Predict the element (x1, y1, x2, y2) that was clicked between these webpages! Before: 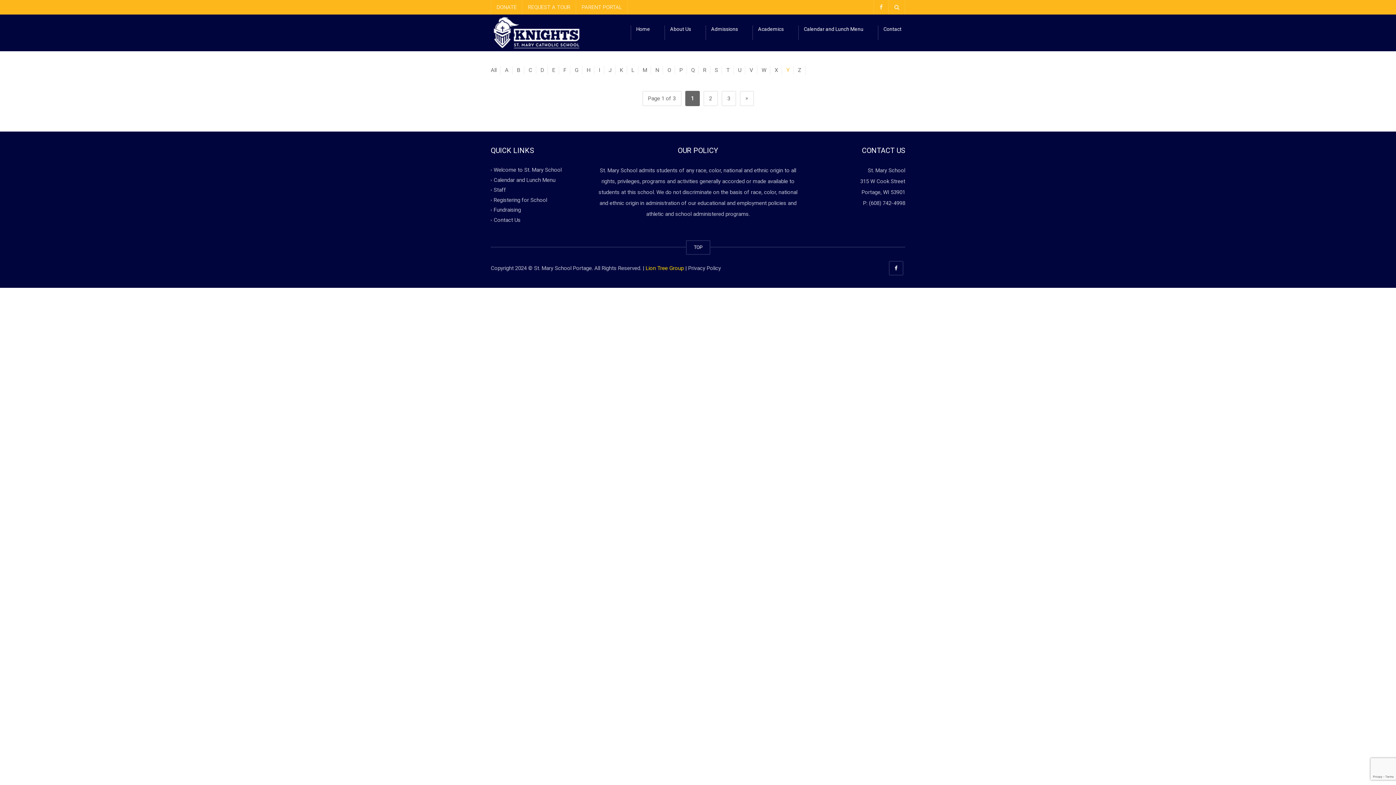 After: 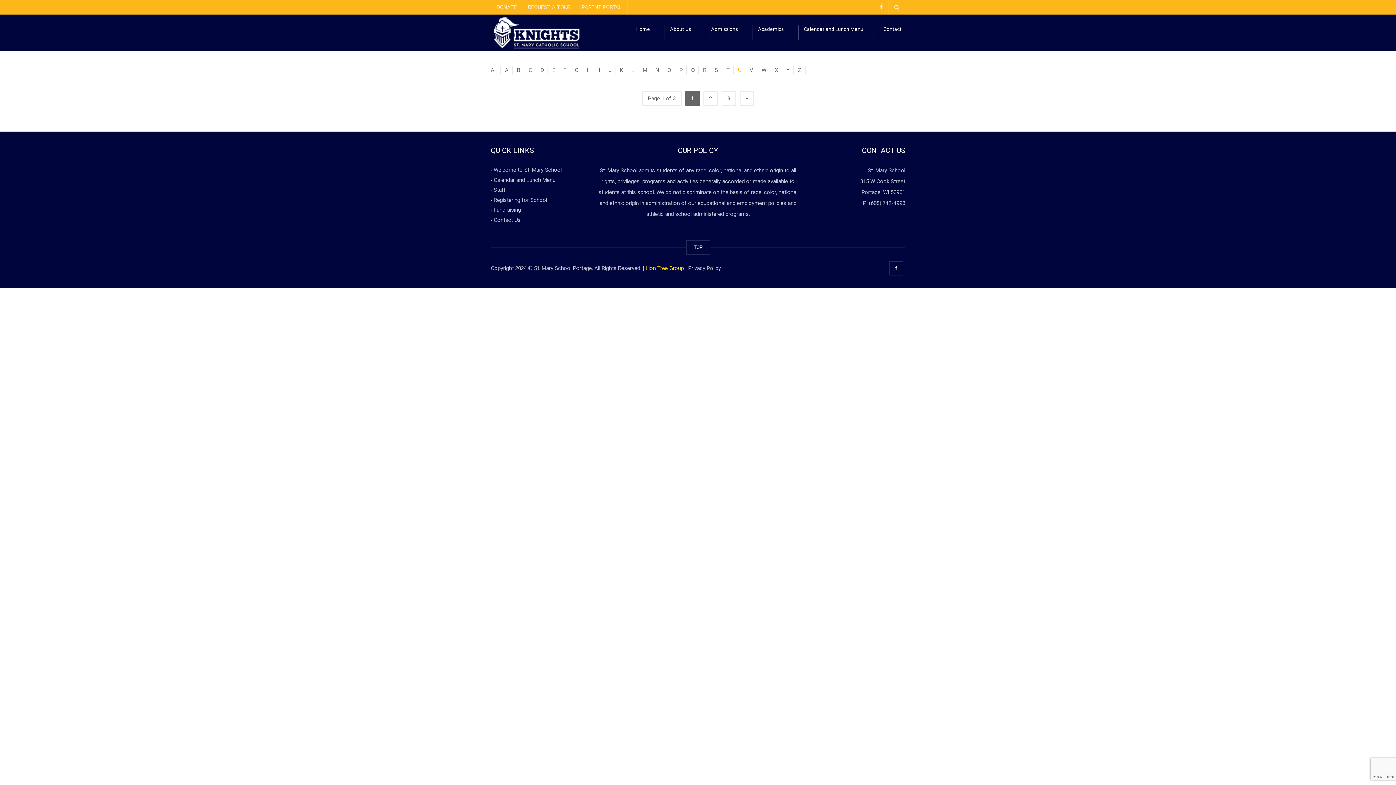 Action: bbox: (734, 66, 744, 74) label: U